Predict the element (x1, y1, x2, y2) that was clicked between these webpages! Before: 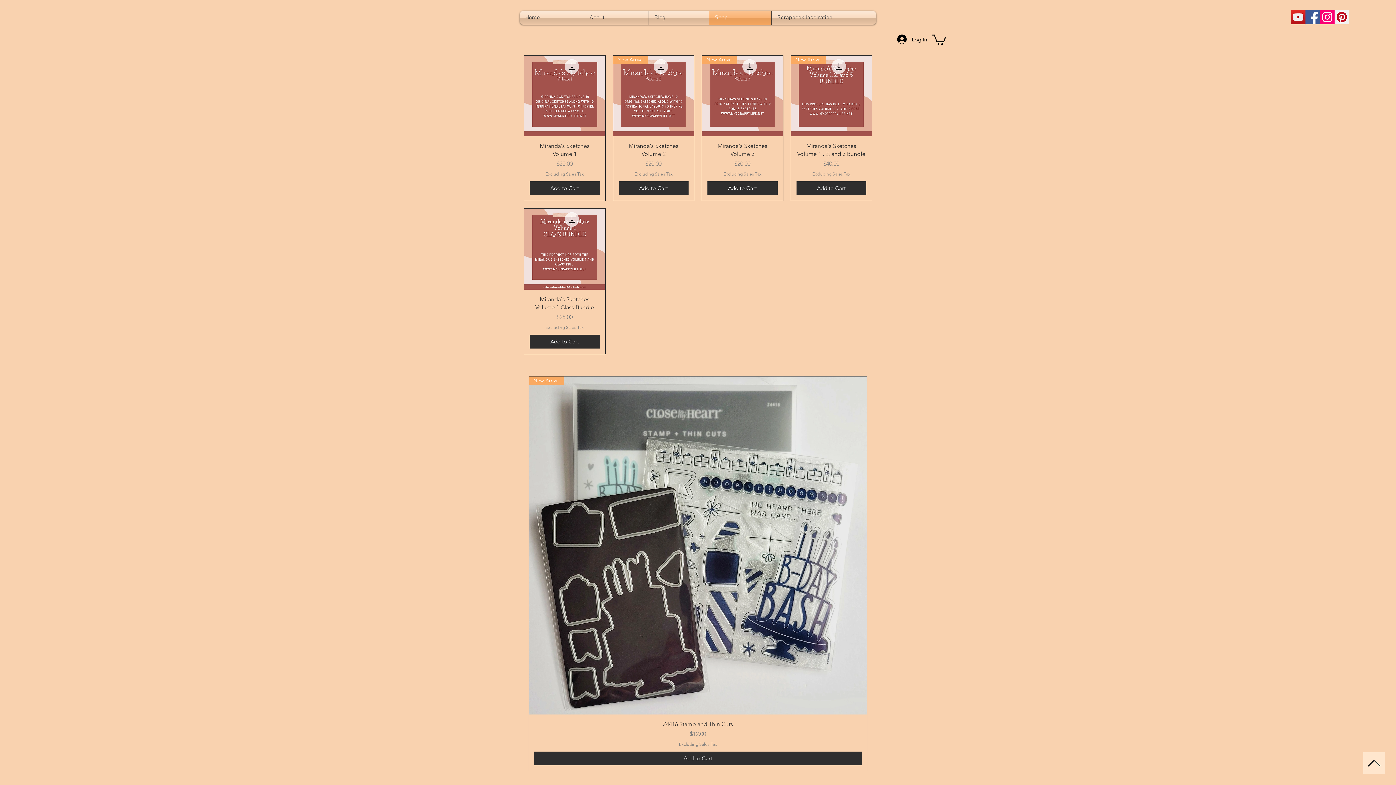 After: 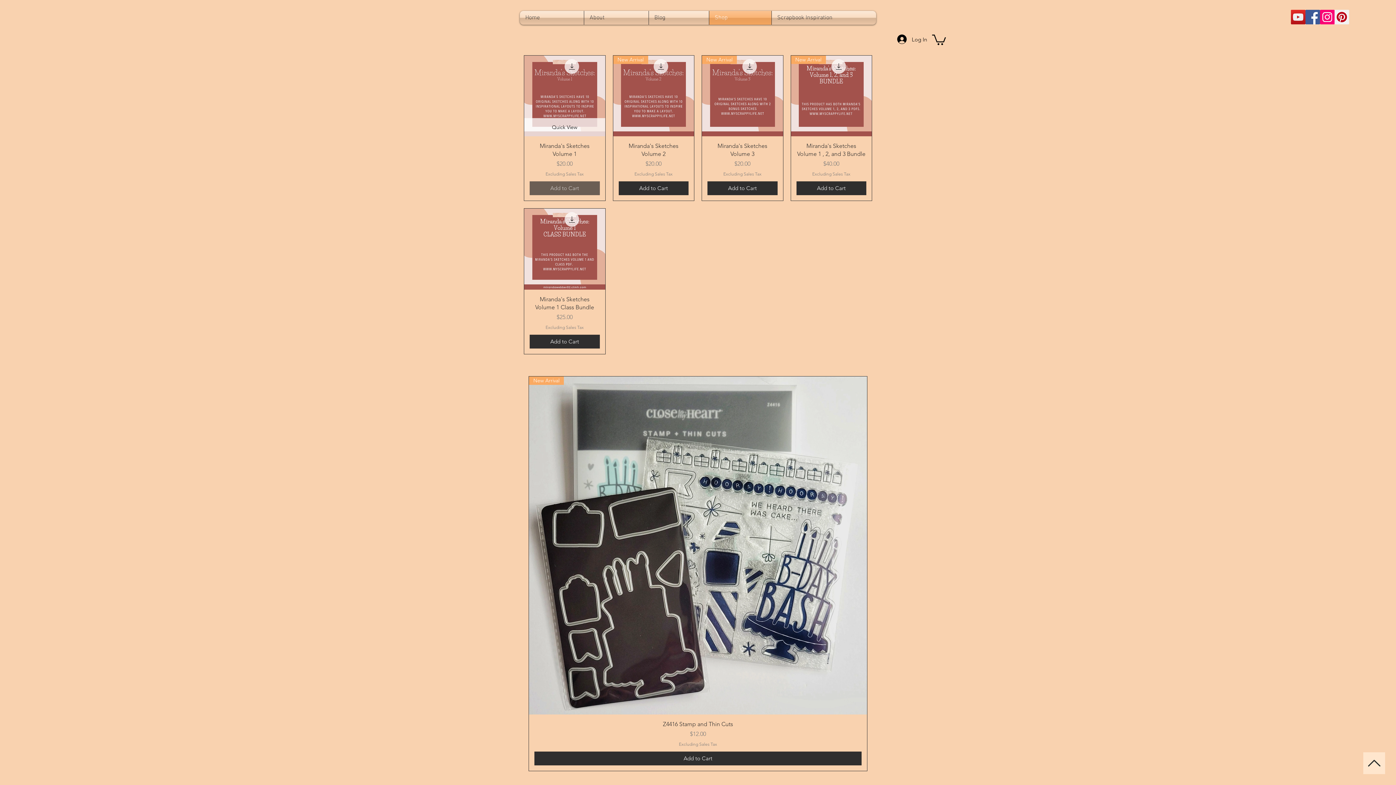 Action: label: Add to Cart bbox: (529, 181, 599, 195)